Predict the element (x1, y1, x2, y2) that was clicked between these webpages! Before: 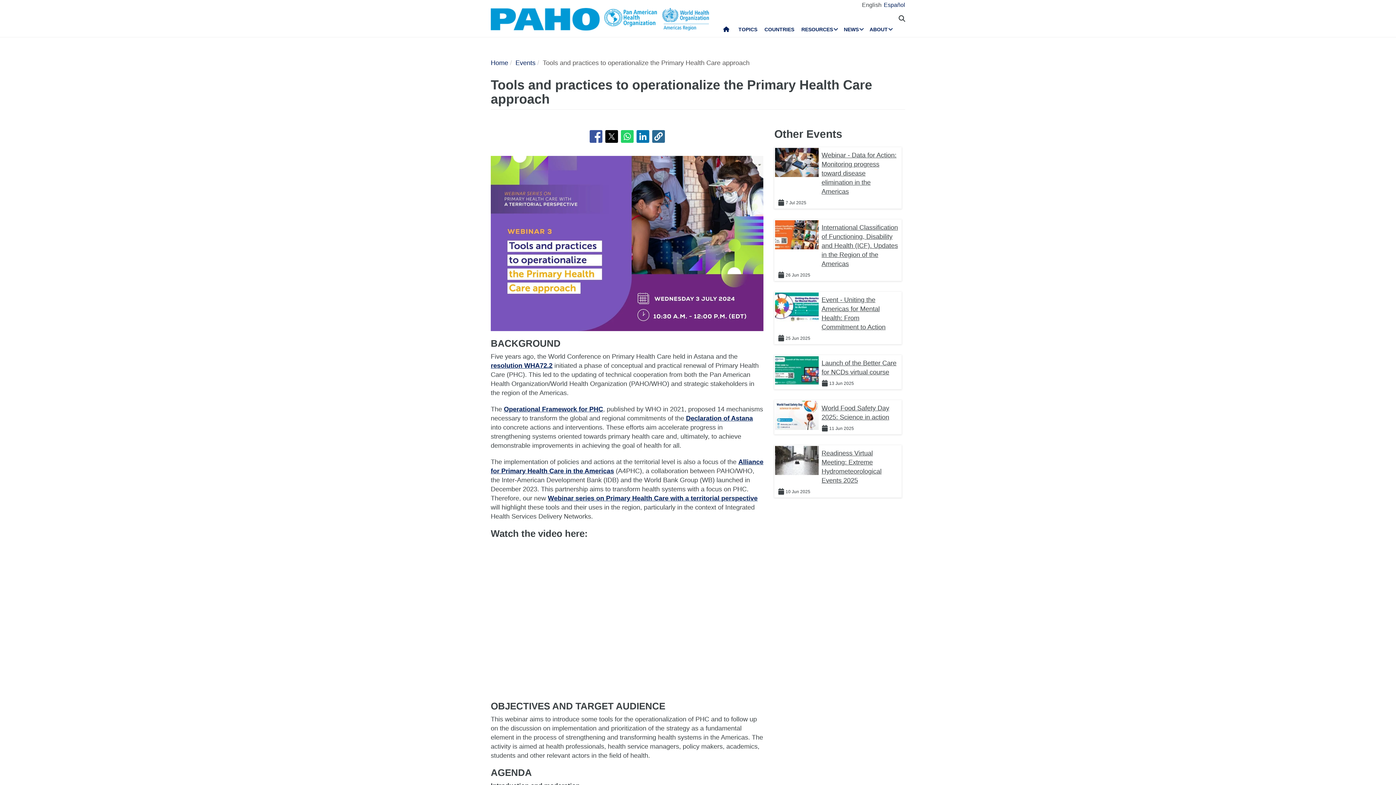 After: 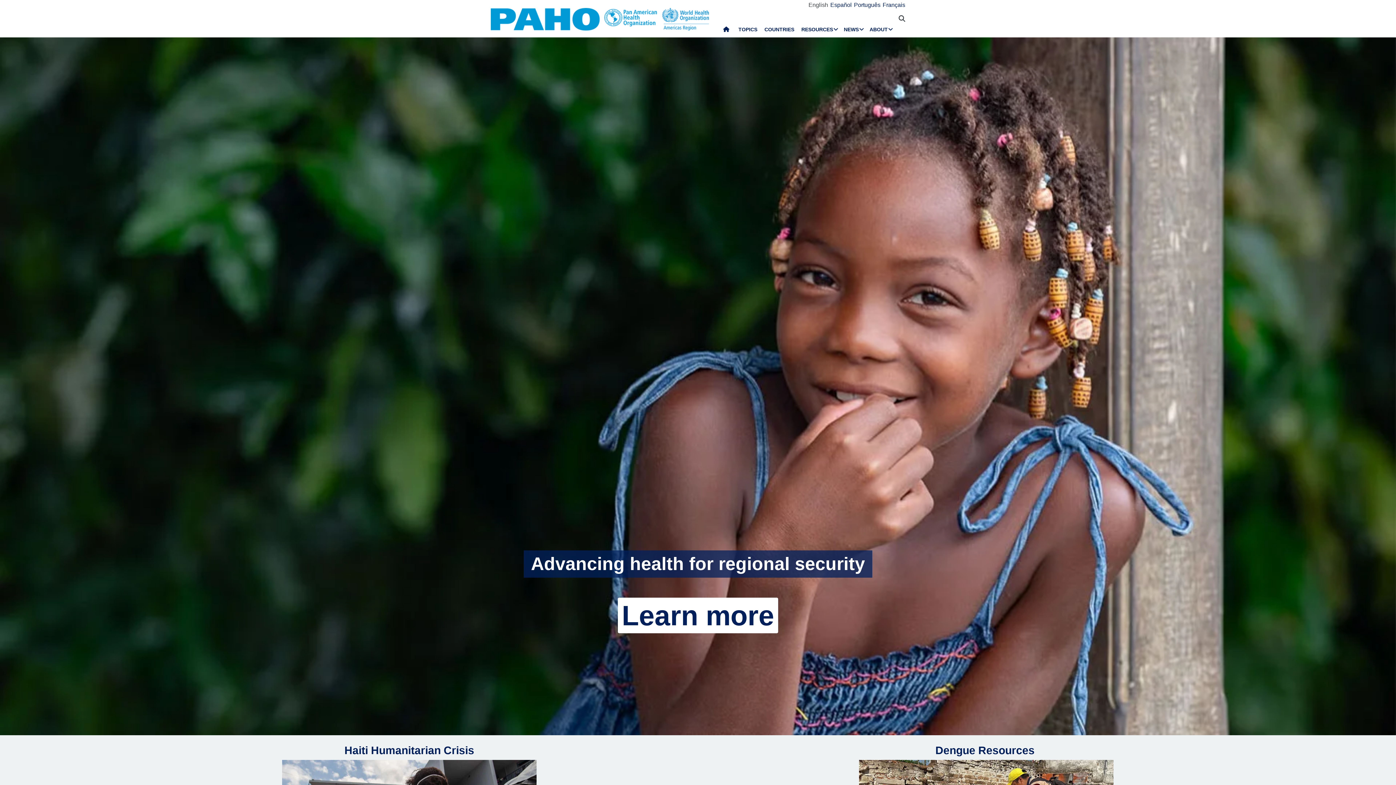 Action: label: HOME bbox: (723, 26, 729, 35)